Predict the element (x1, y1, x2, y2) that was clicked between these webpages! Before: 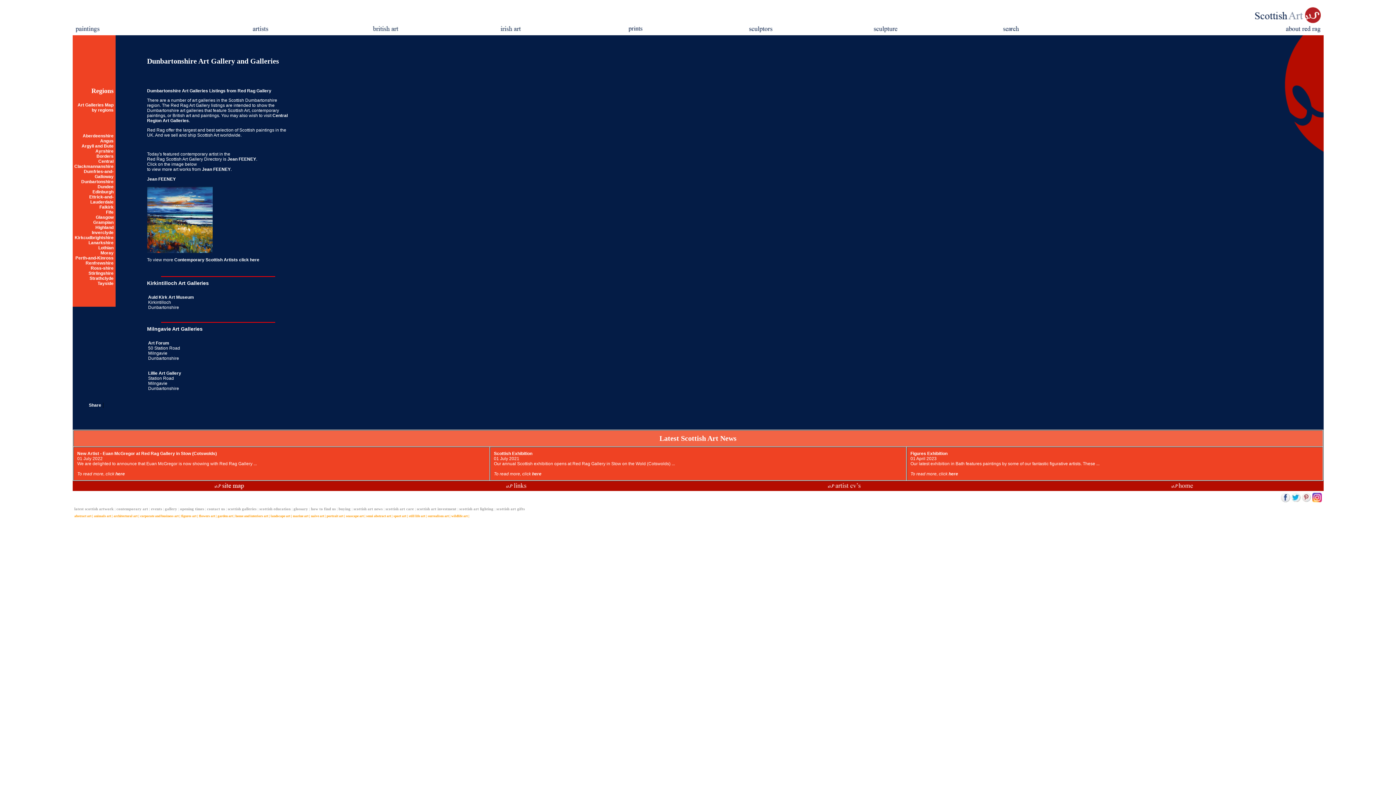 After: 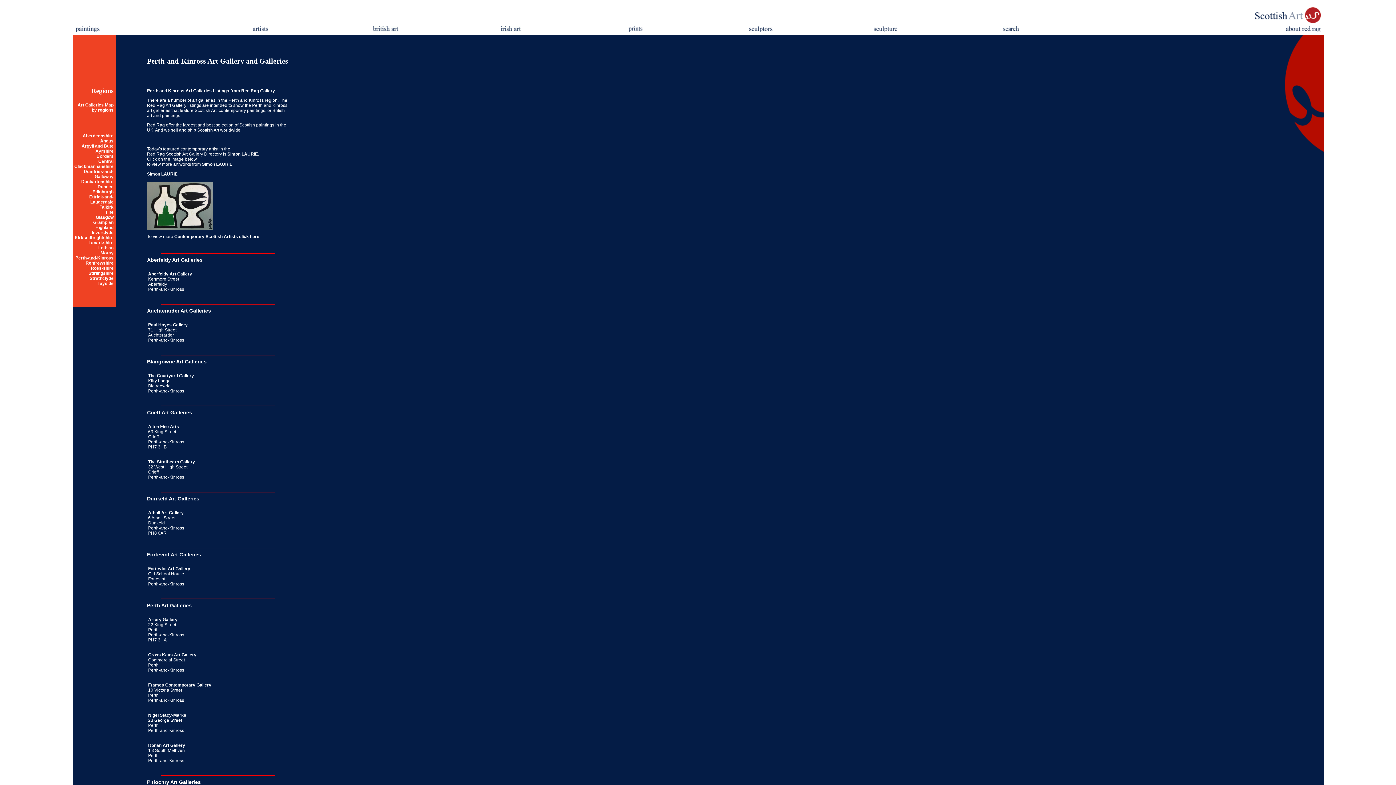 Action: label: Perth-and-Kinross bbox: (75, 255, 113, 260)